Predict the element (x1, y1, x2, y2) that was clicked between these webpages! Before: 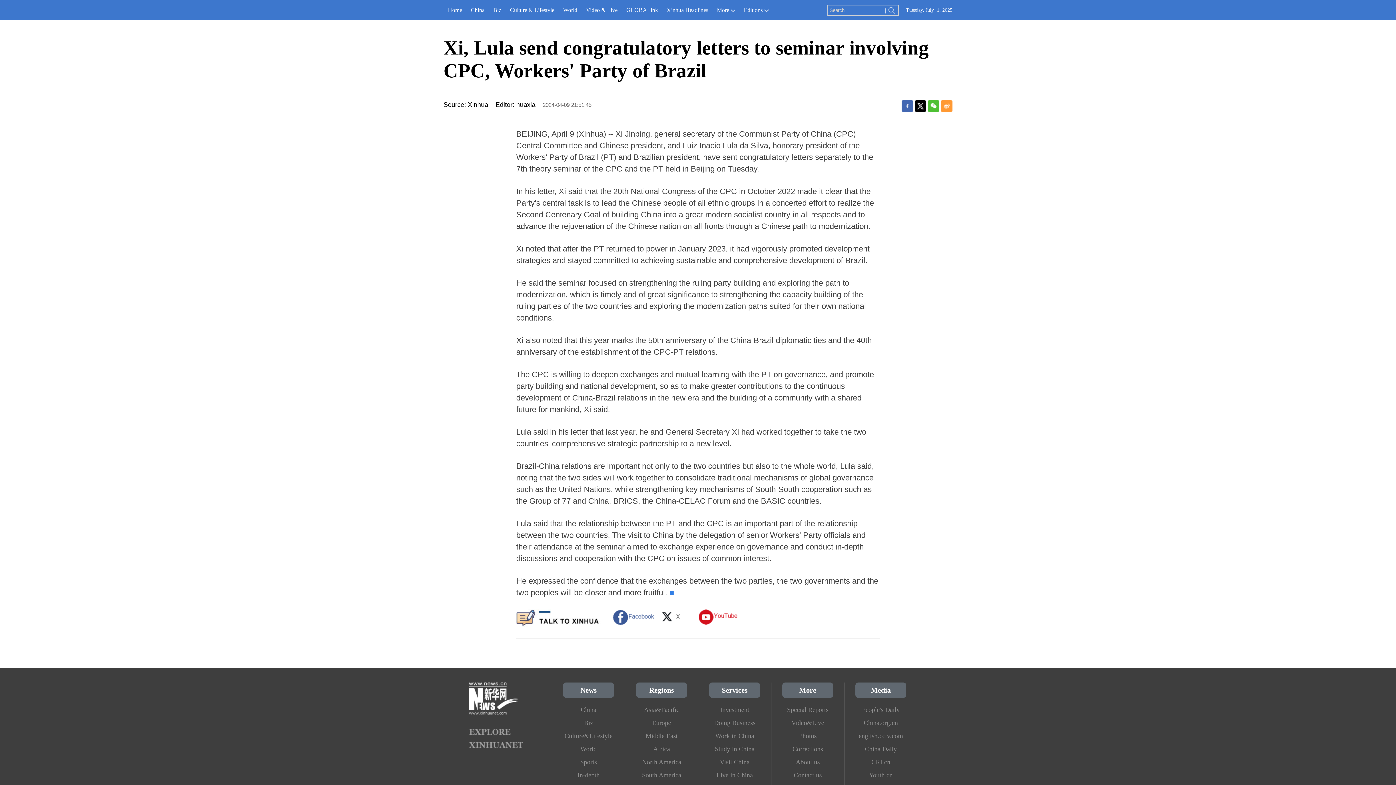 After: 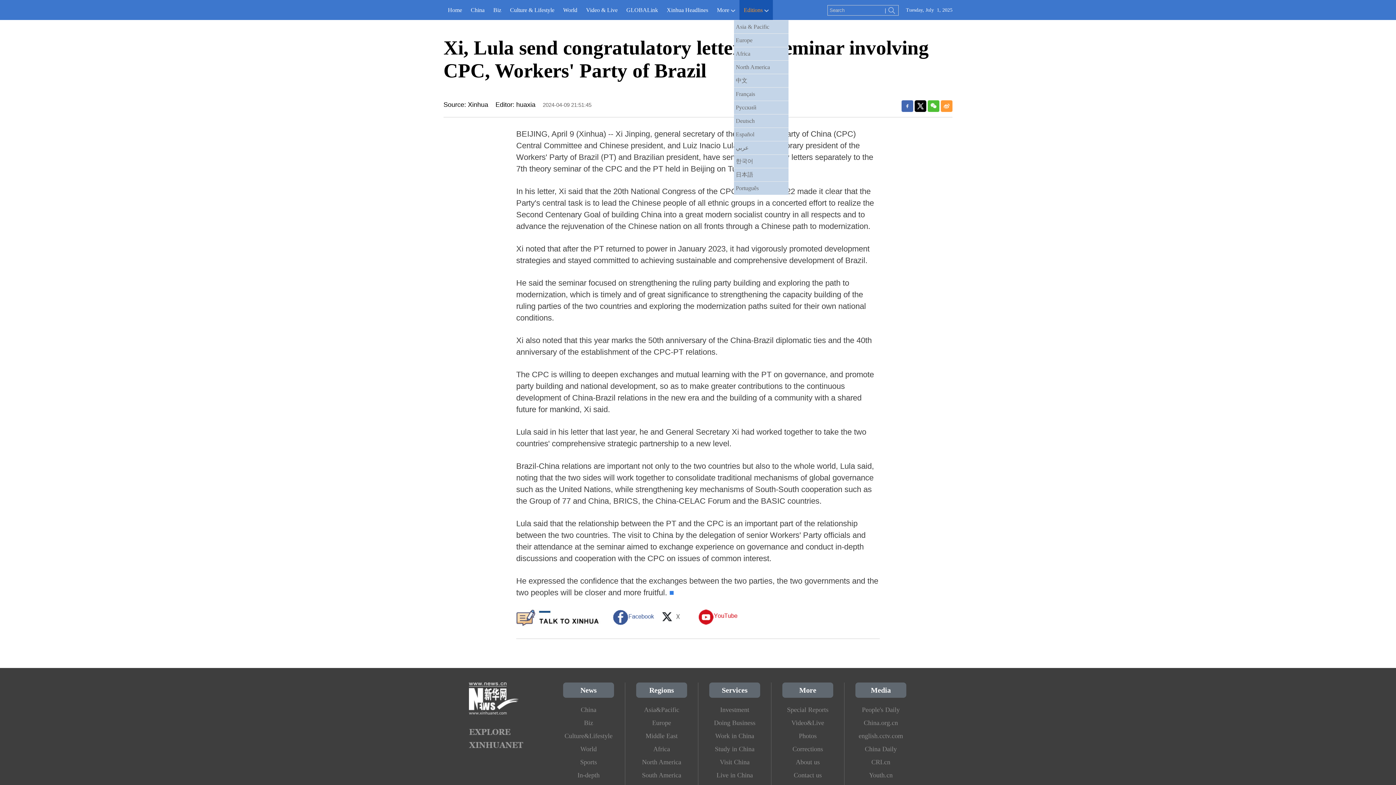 Action: label: Editions bbox: (739, 0, 773, 20)